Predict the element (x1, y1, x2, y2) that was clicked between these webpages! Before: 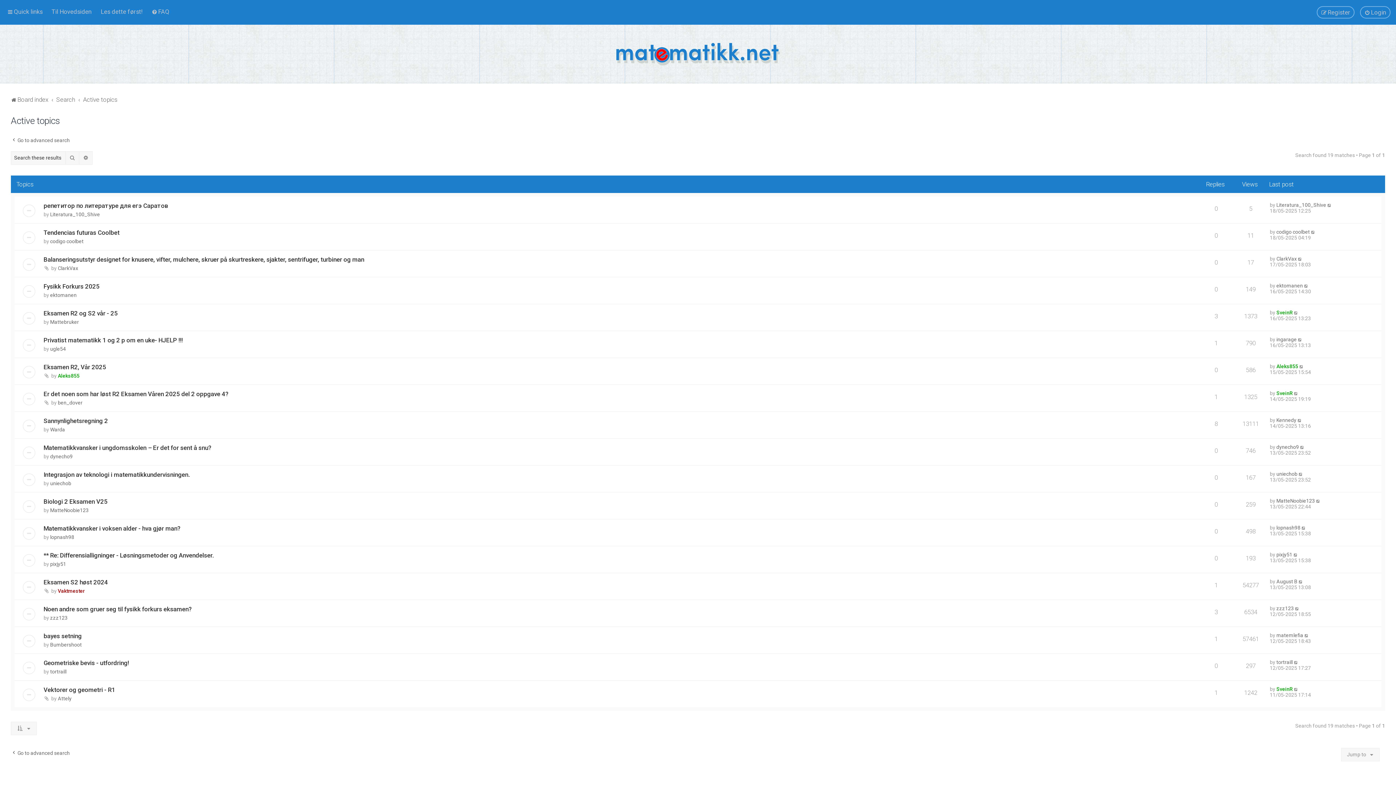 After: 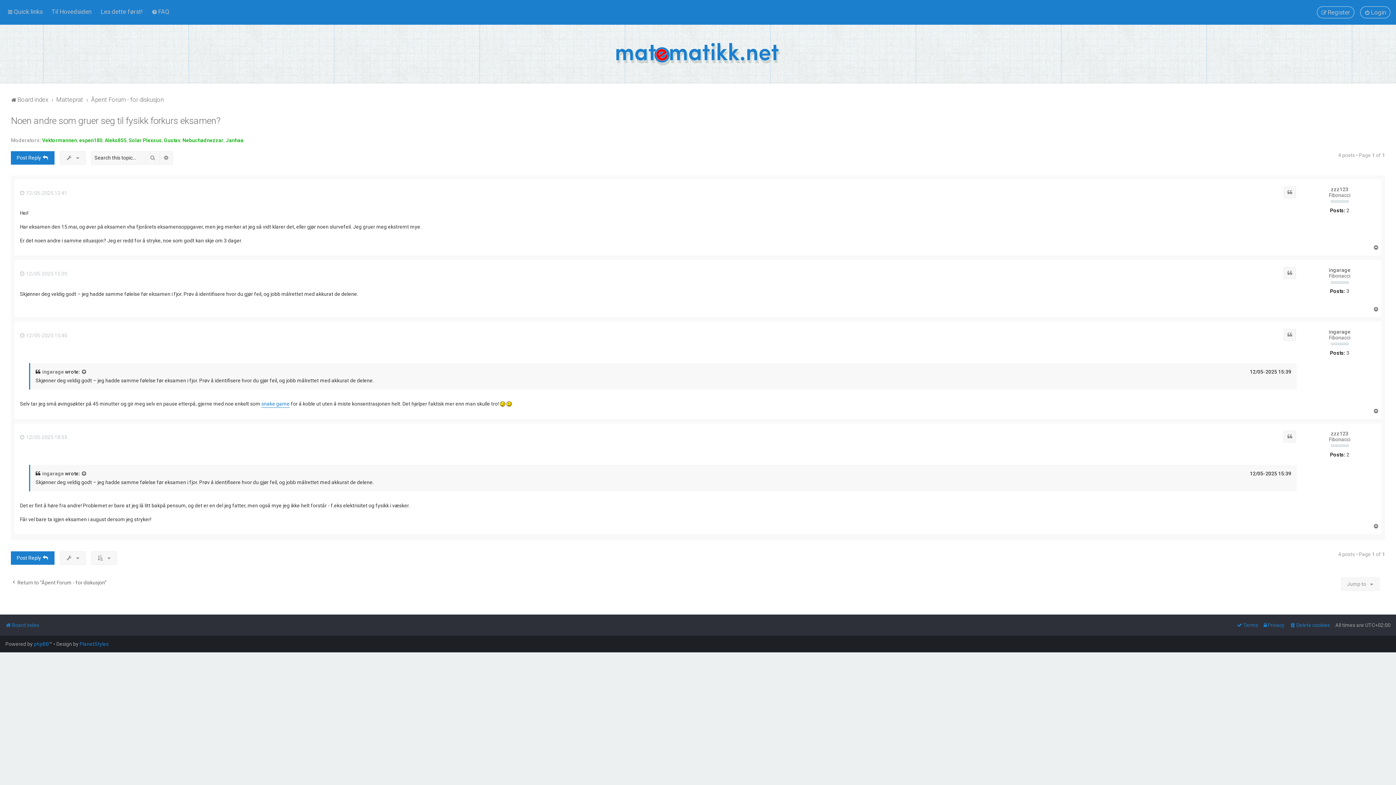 Action: label: Noen andre som gruer seg til fysikk forkurs eksamen? bbox: (43, 605, 192, 613)